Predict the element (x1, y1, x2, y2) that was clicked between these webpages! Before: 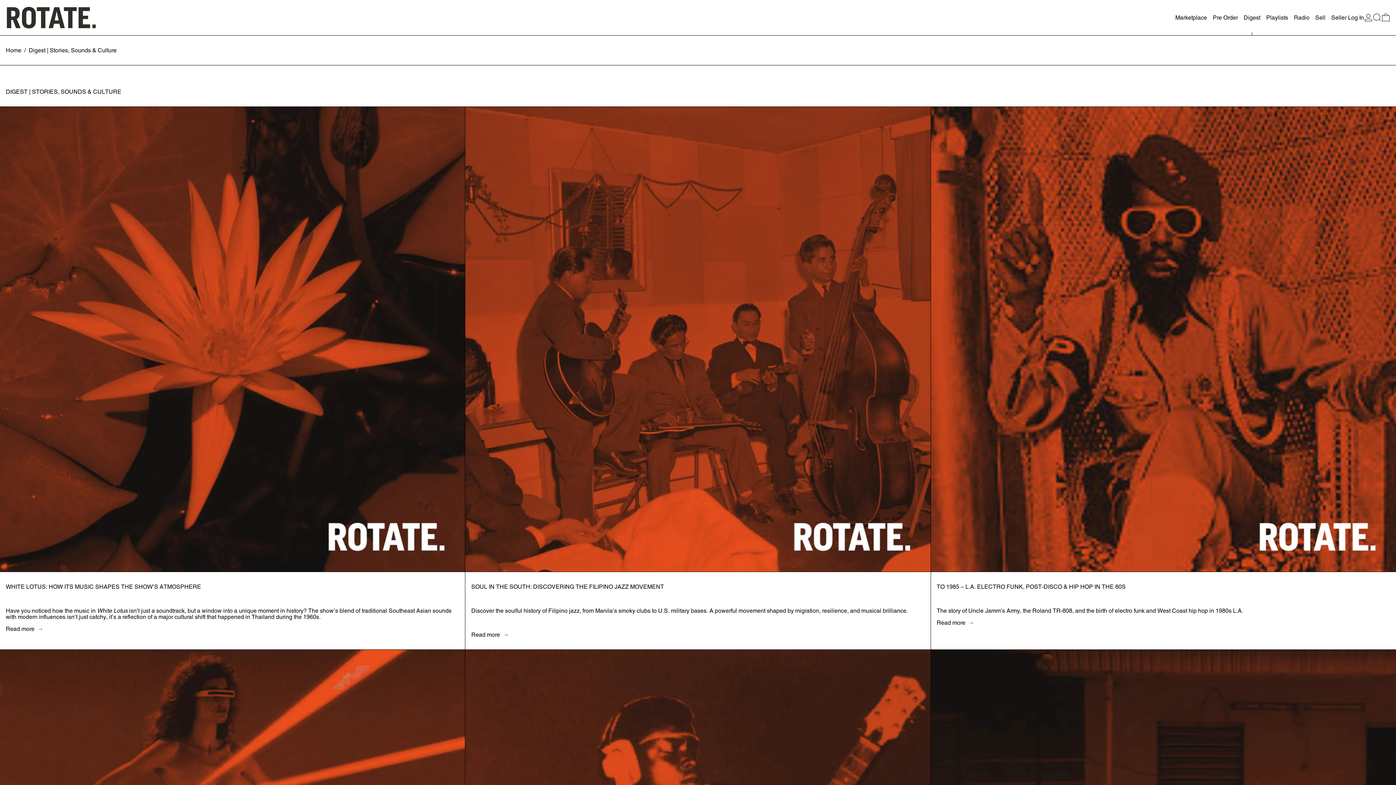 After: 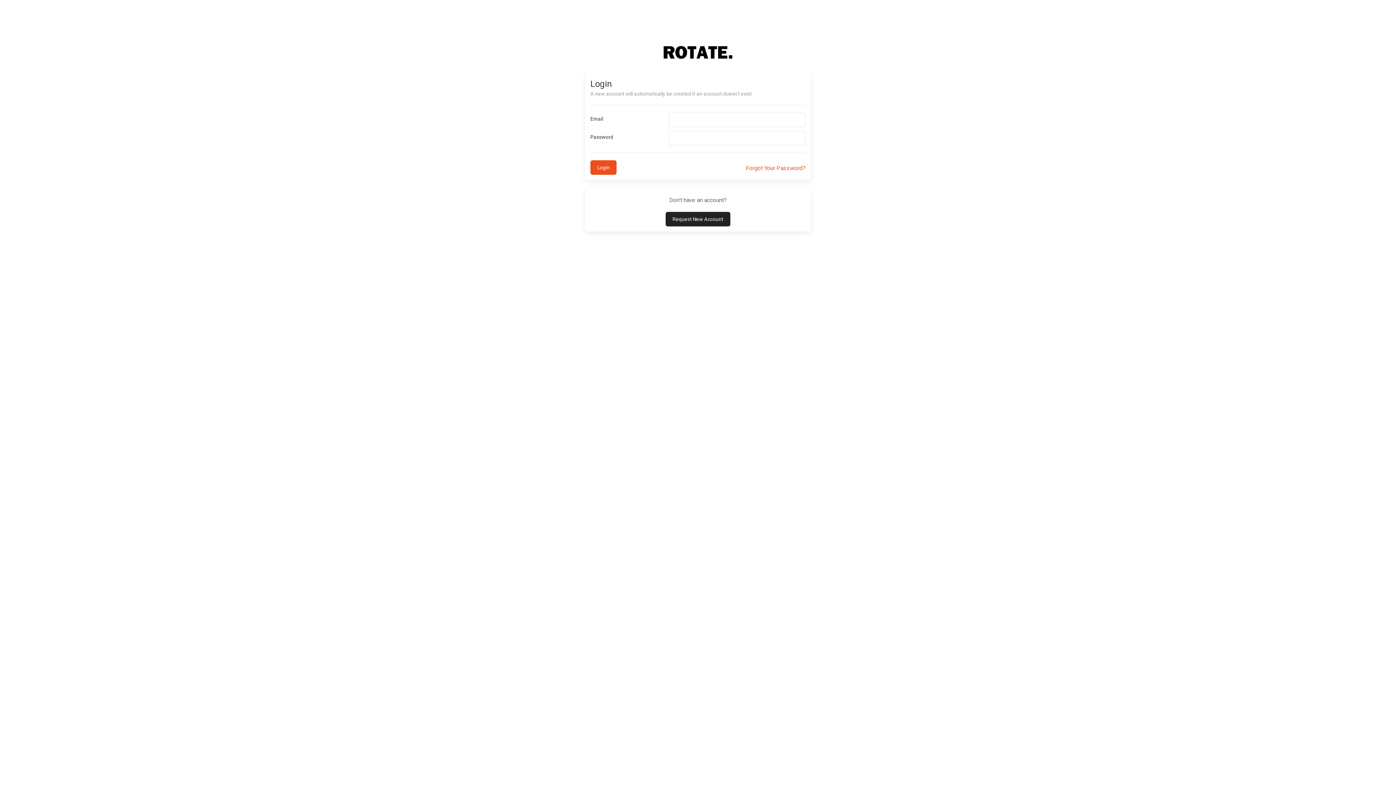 Action: bbox: (1331, 0, 1364, 35) label: Seller Log In